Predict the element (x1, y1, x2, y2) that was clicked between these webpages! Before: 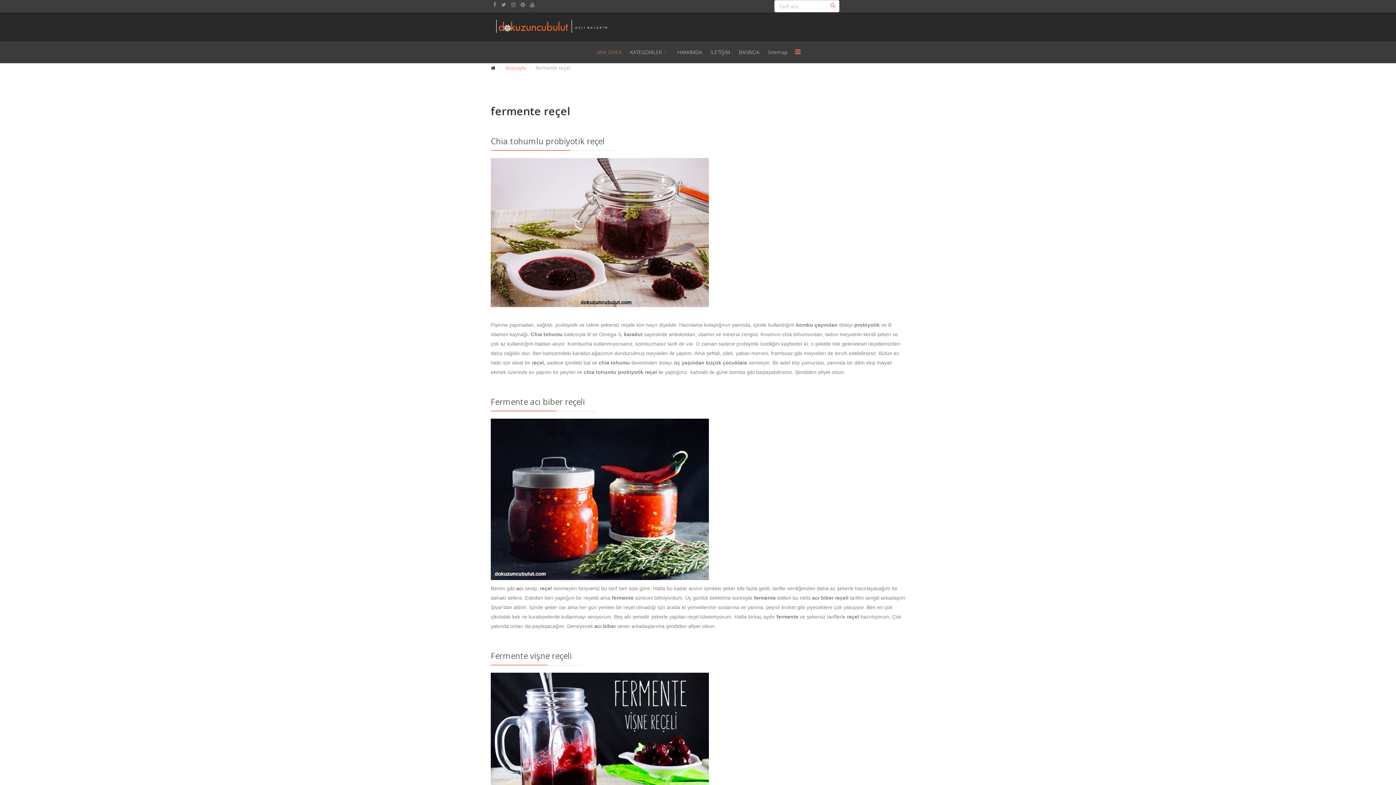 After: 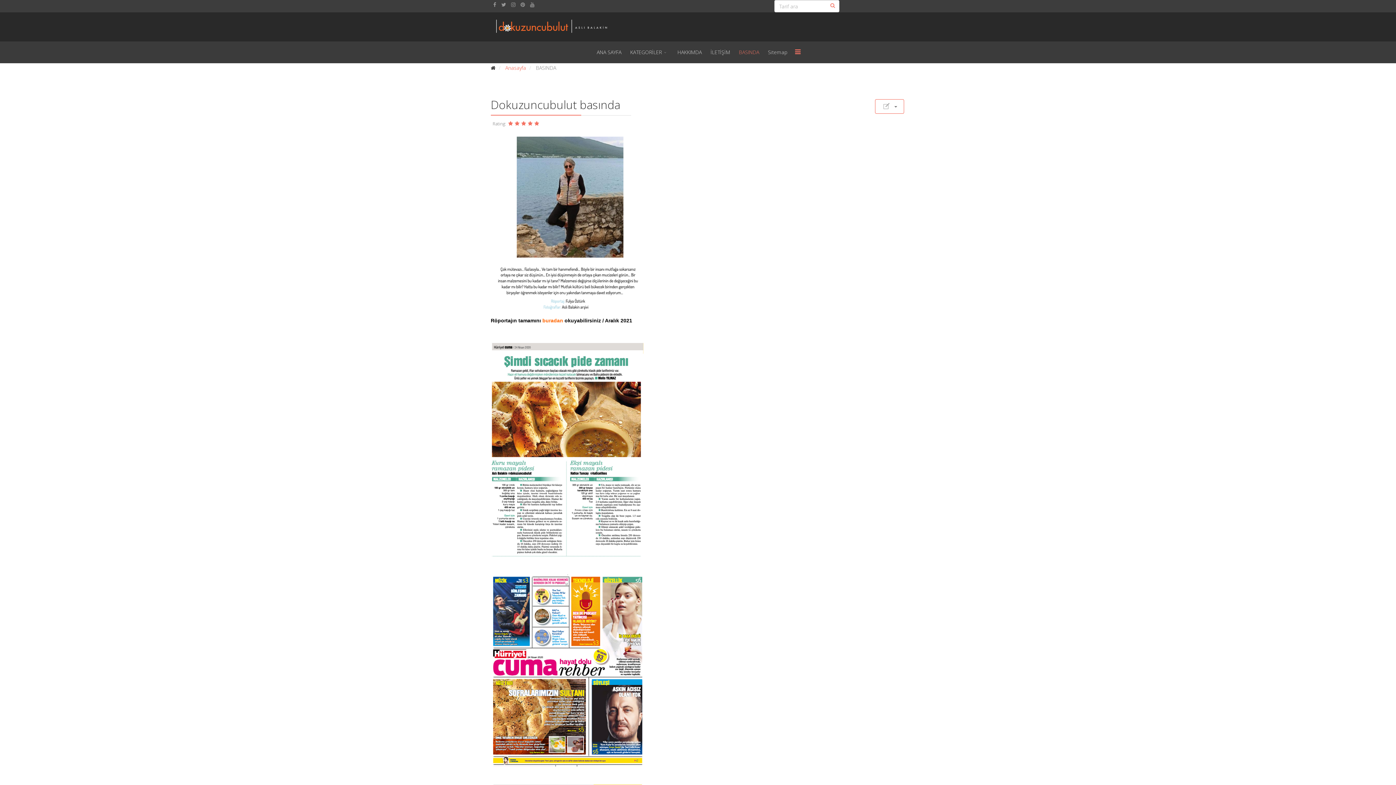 Action: bbox: (734, 41, 763, 63) label: BASINDA